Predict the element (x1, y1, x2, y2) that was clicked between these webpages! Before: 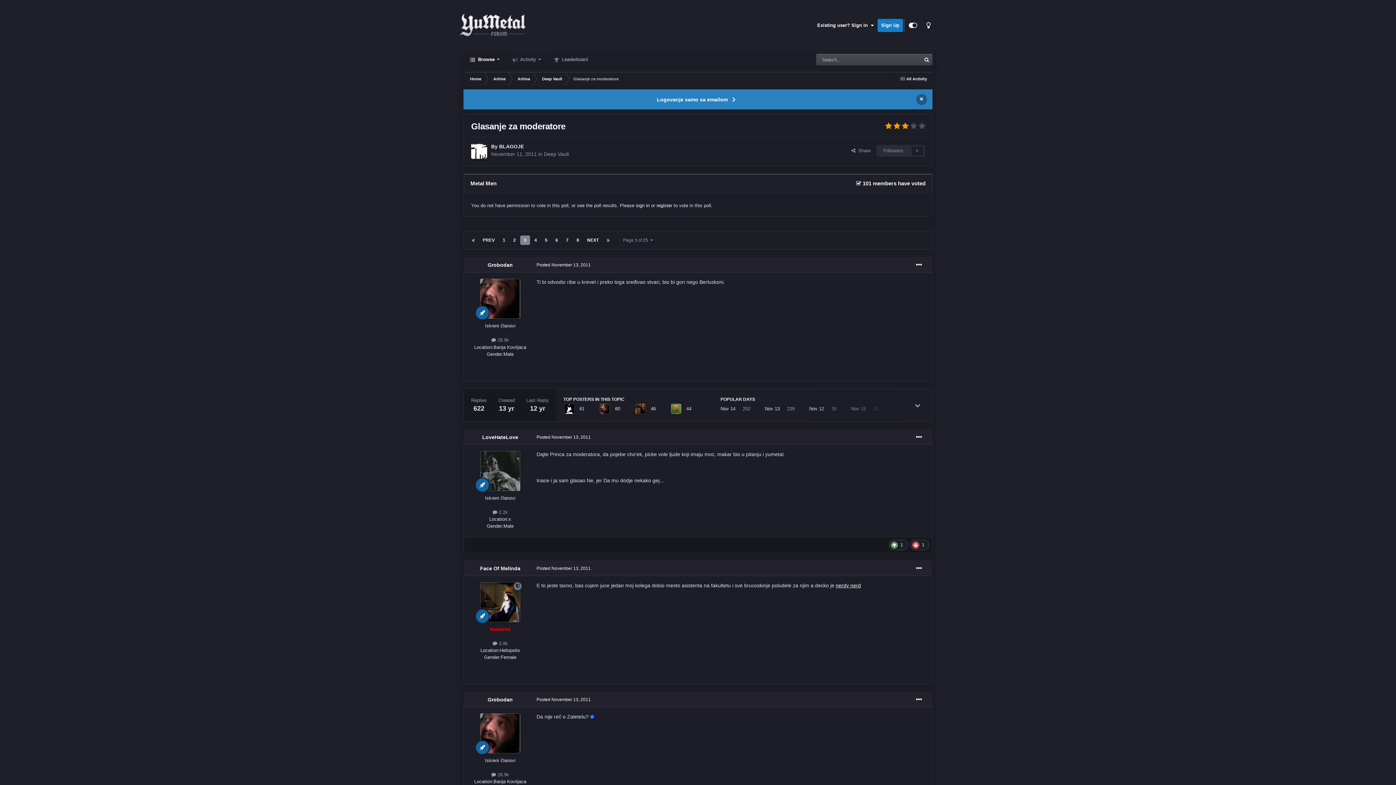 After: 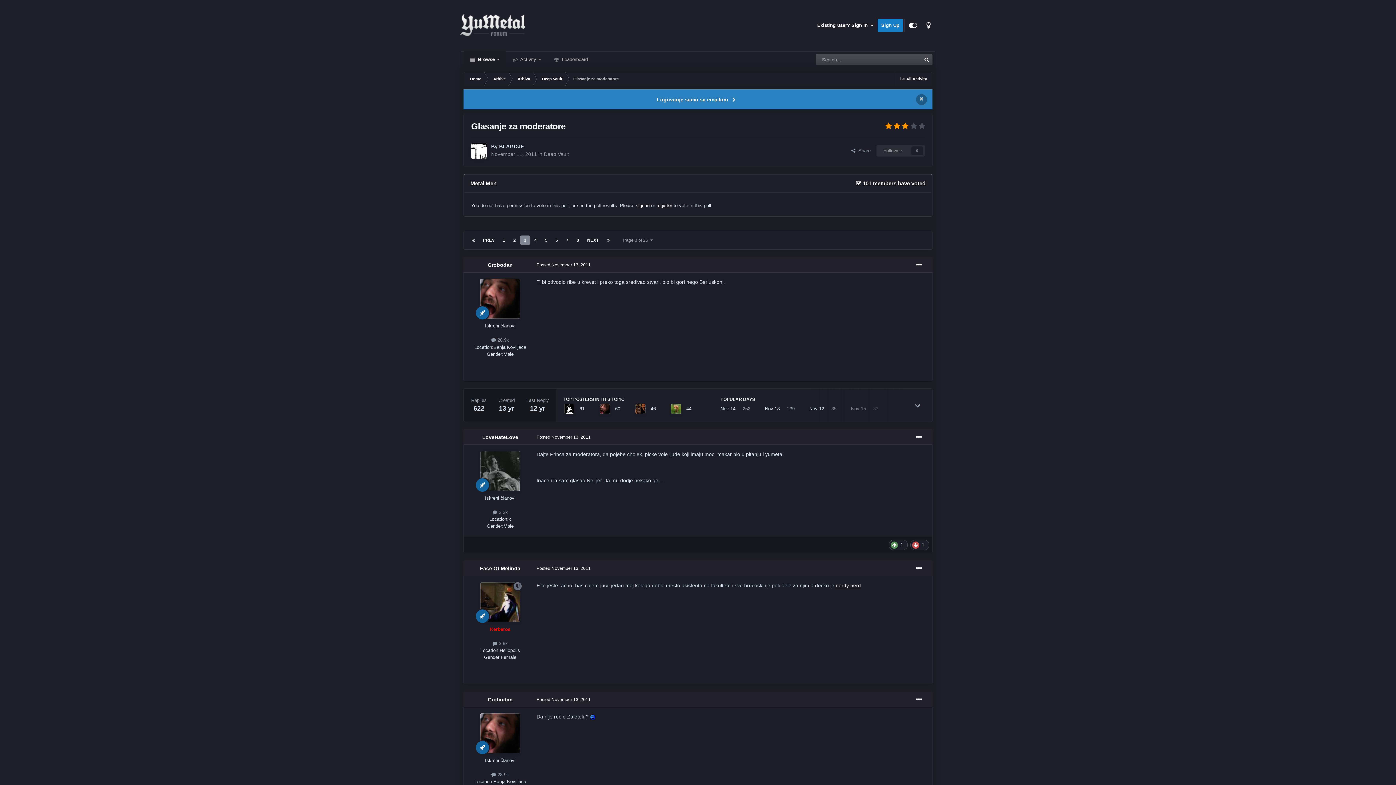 Action: label: nerdy nerd bbox: (836, 582, 861, 588)